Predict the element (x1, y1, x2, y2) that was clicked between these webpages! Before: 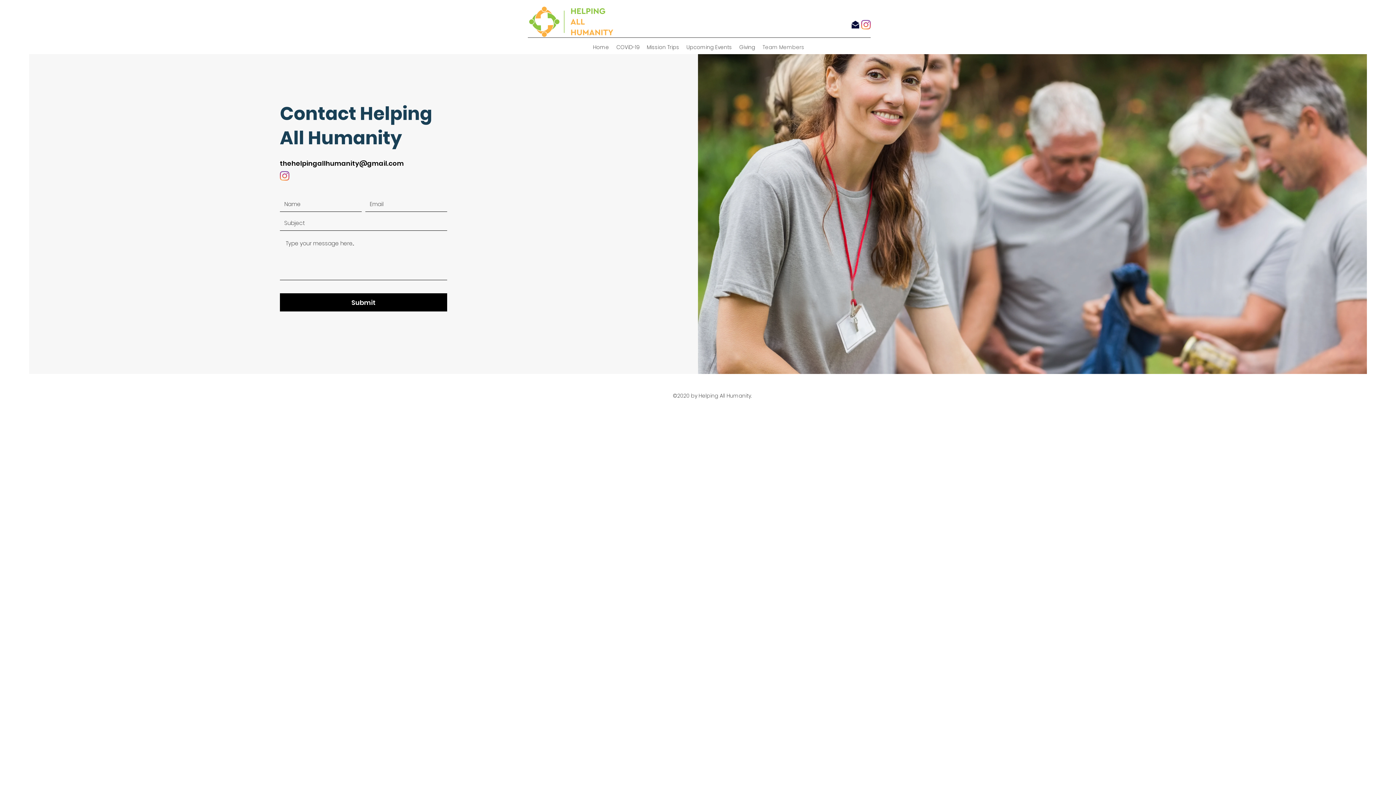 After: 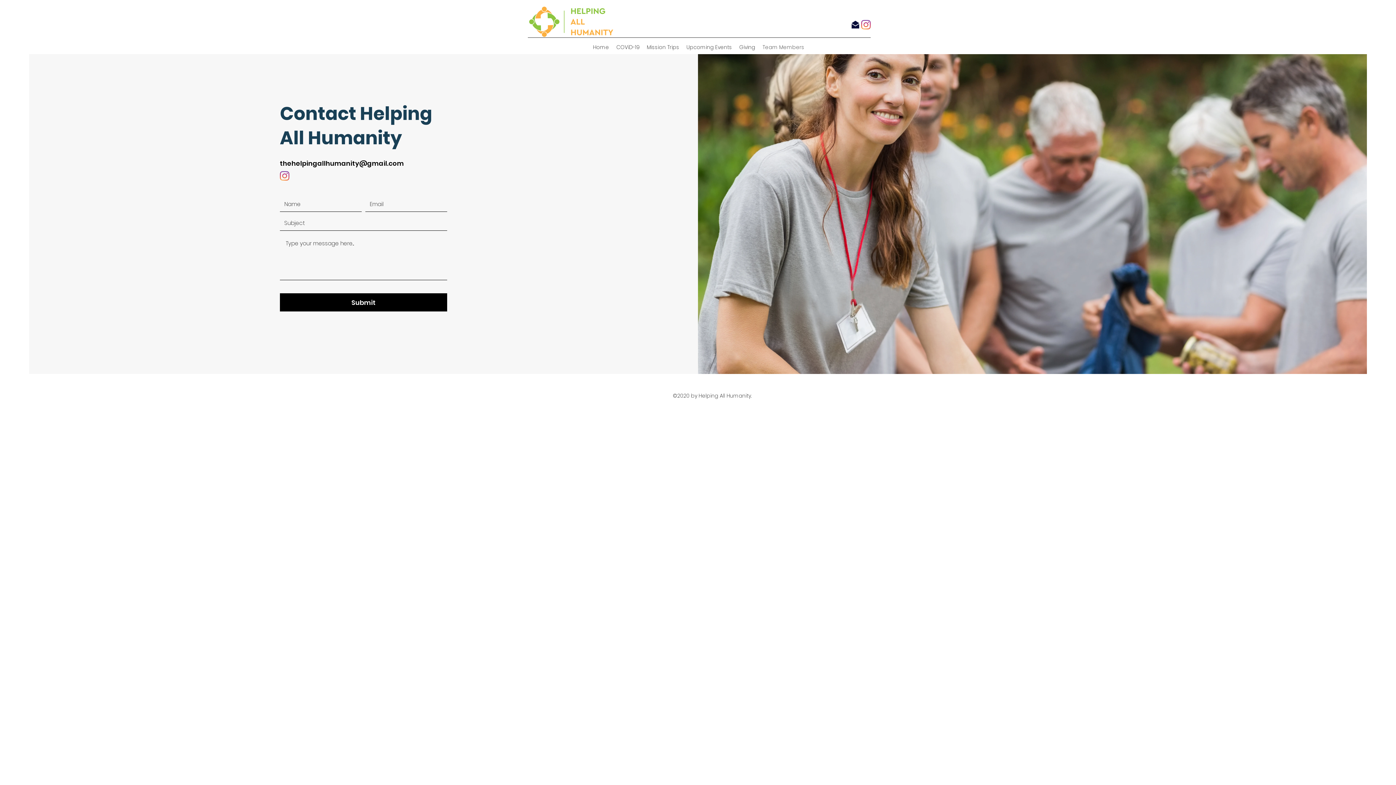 Action: label: Instagram bbox: (280, 171, 289, 180)